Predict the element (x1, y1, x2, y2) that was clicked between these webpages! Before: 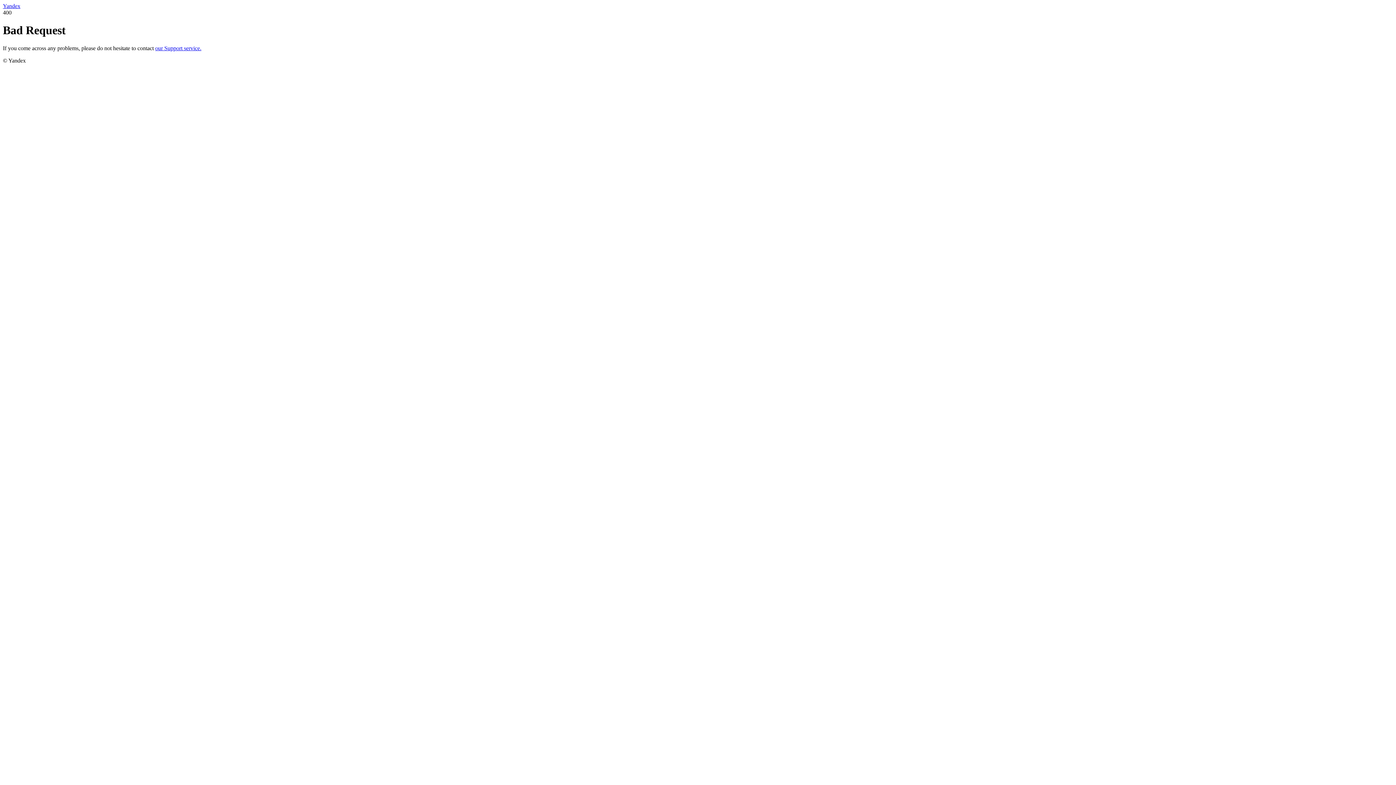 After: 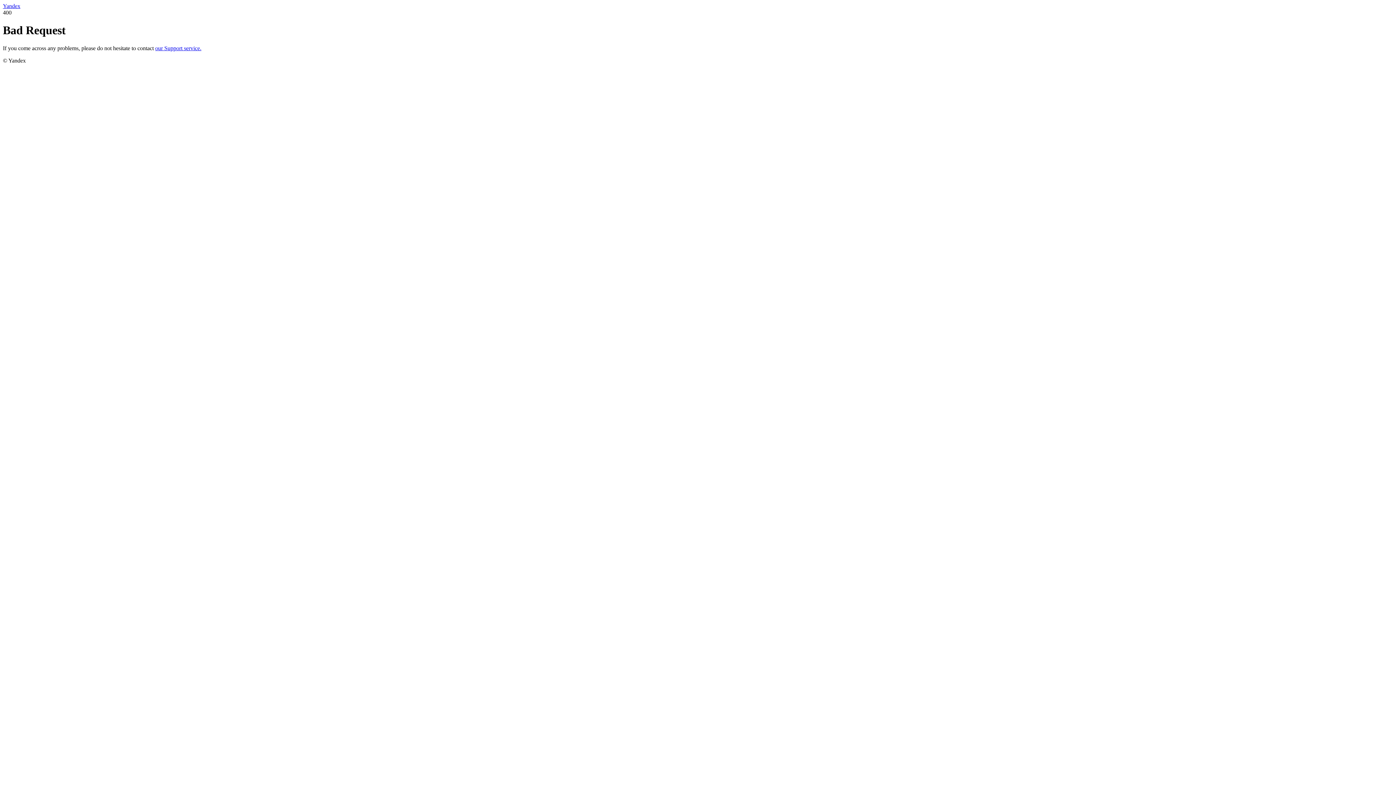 Action: label: our Support service. bbox: (155, 45, 201, 51)